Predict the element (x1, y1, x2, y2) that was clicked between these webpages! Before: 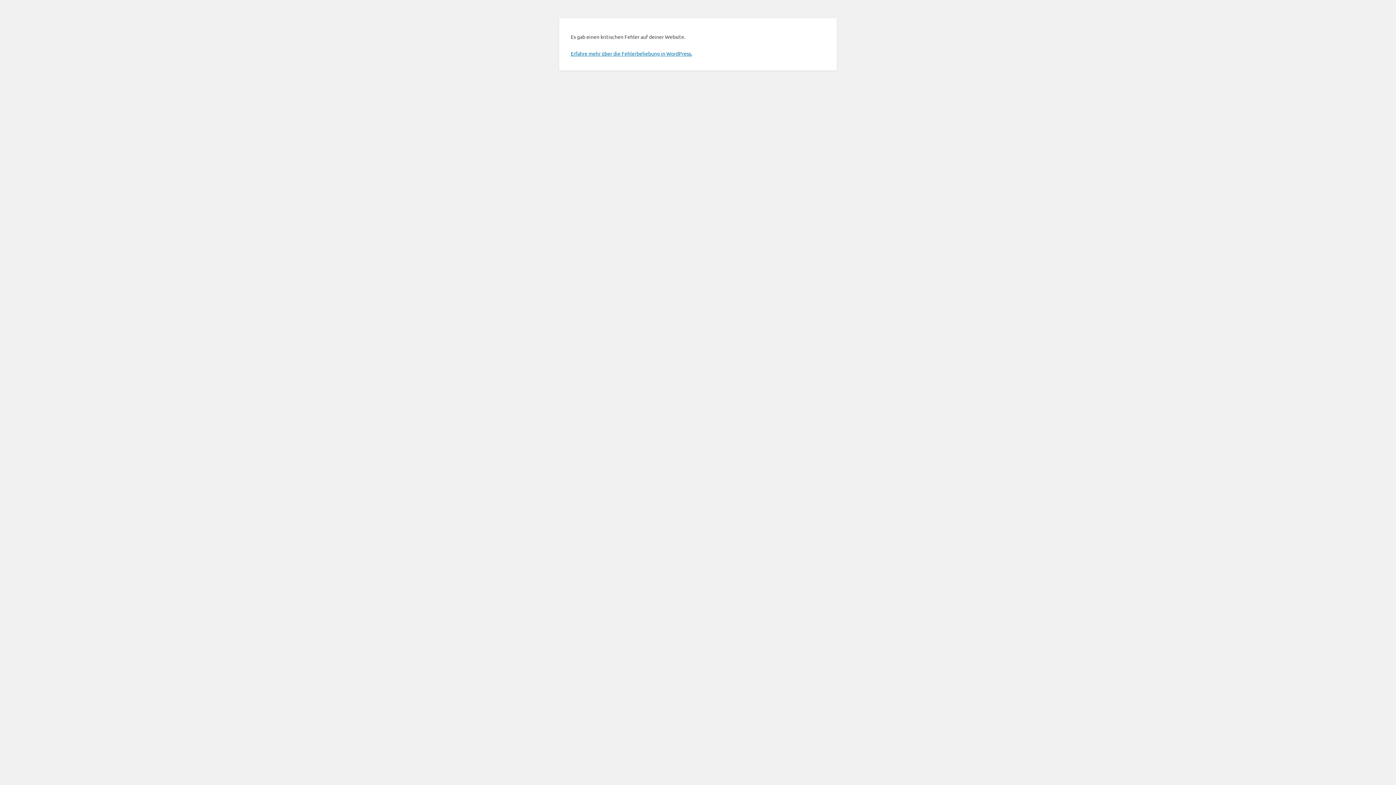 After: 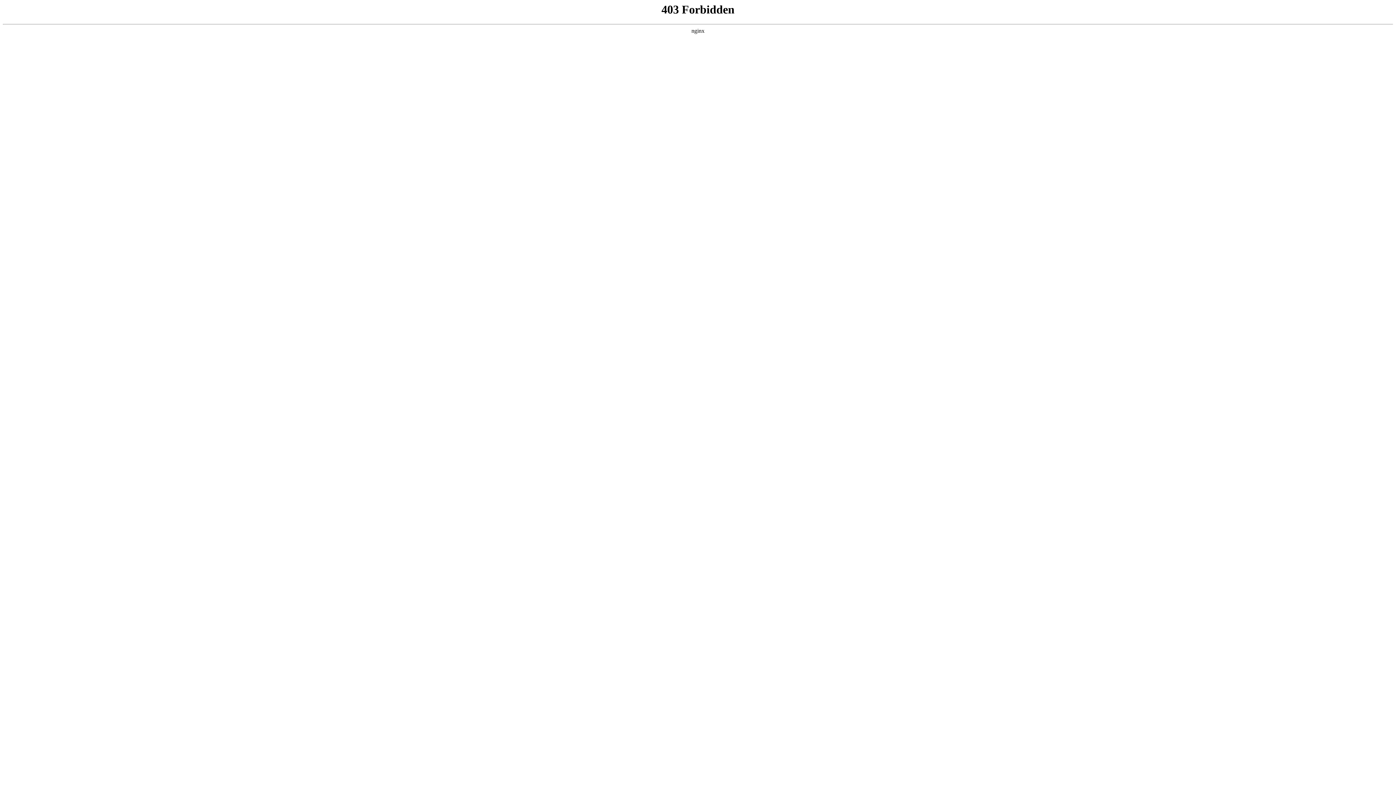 Action: bbox: (570, 50, 692, 56) label: Erfahre mehr über die Fehlerbehebung in WordPress.